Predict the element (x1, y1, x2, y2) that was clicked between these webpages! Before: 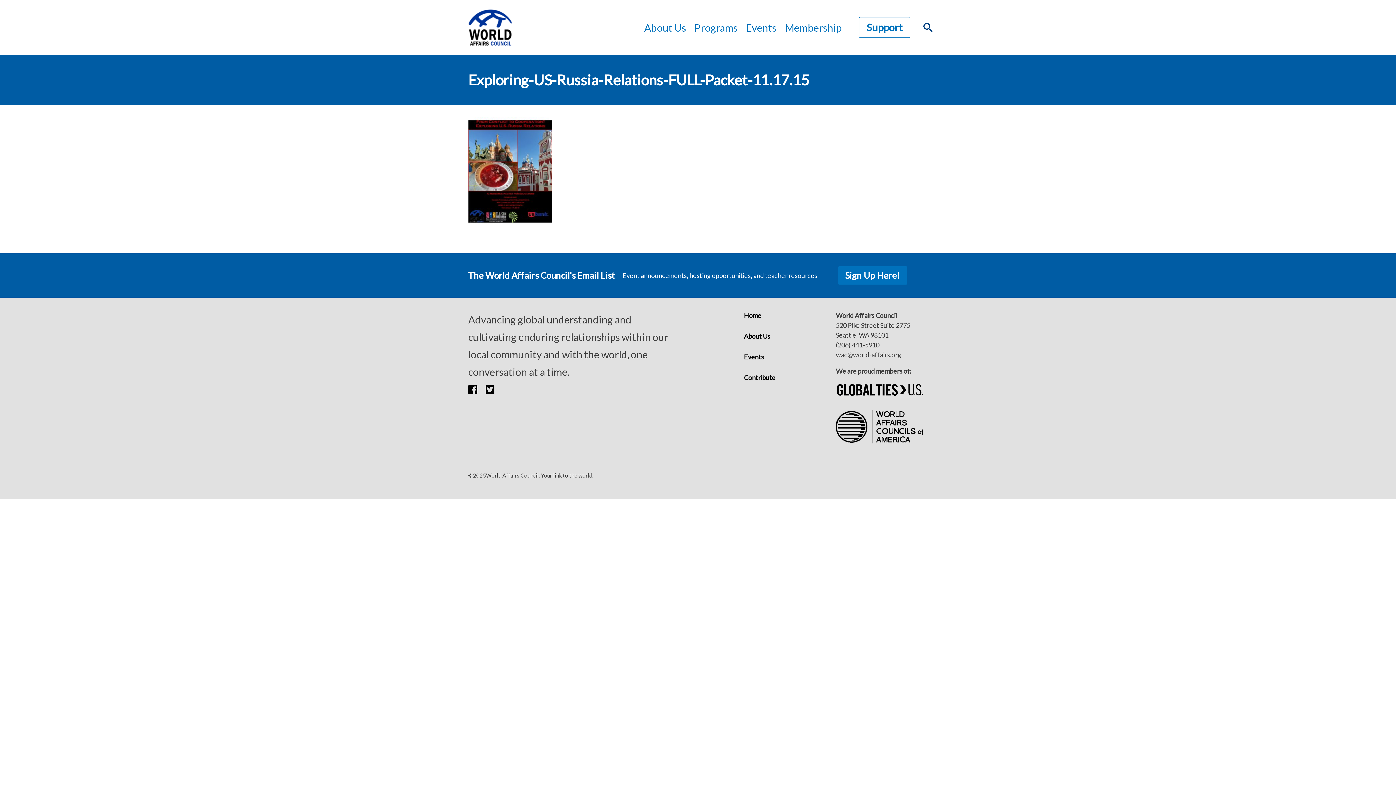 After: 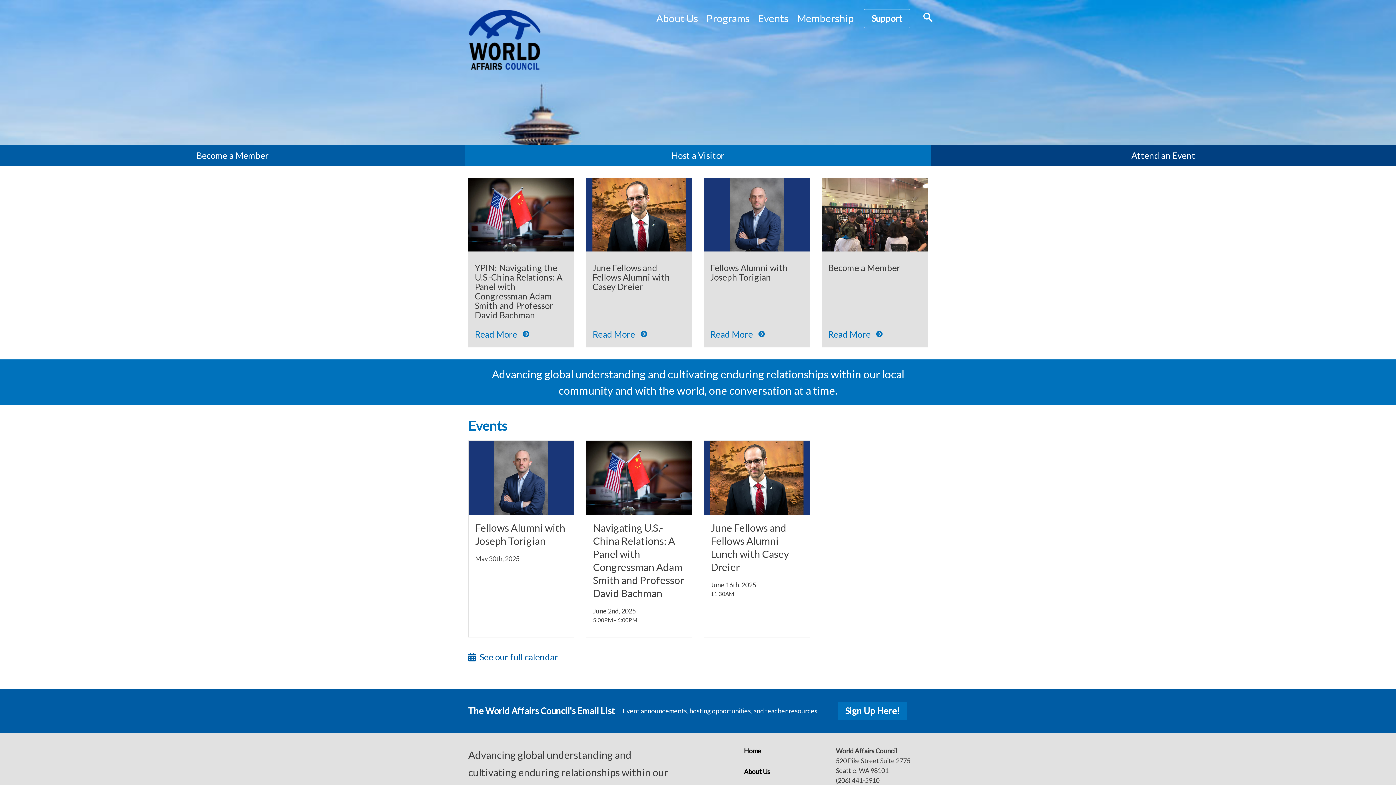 Action: label: World Affairs Council bbox: (468, 9, 512, 45)